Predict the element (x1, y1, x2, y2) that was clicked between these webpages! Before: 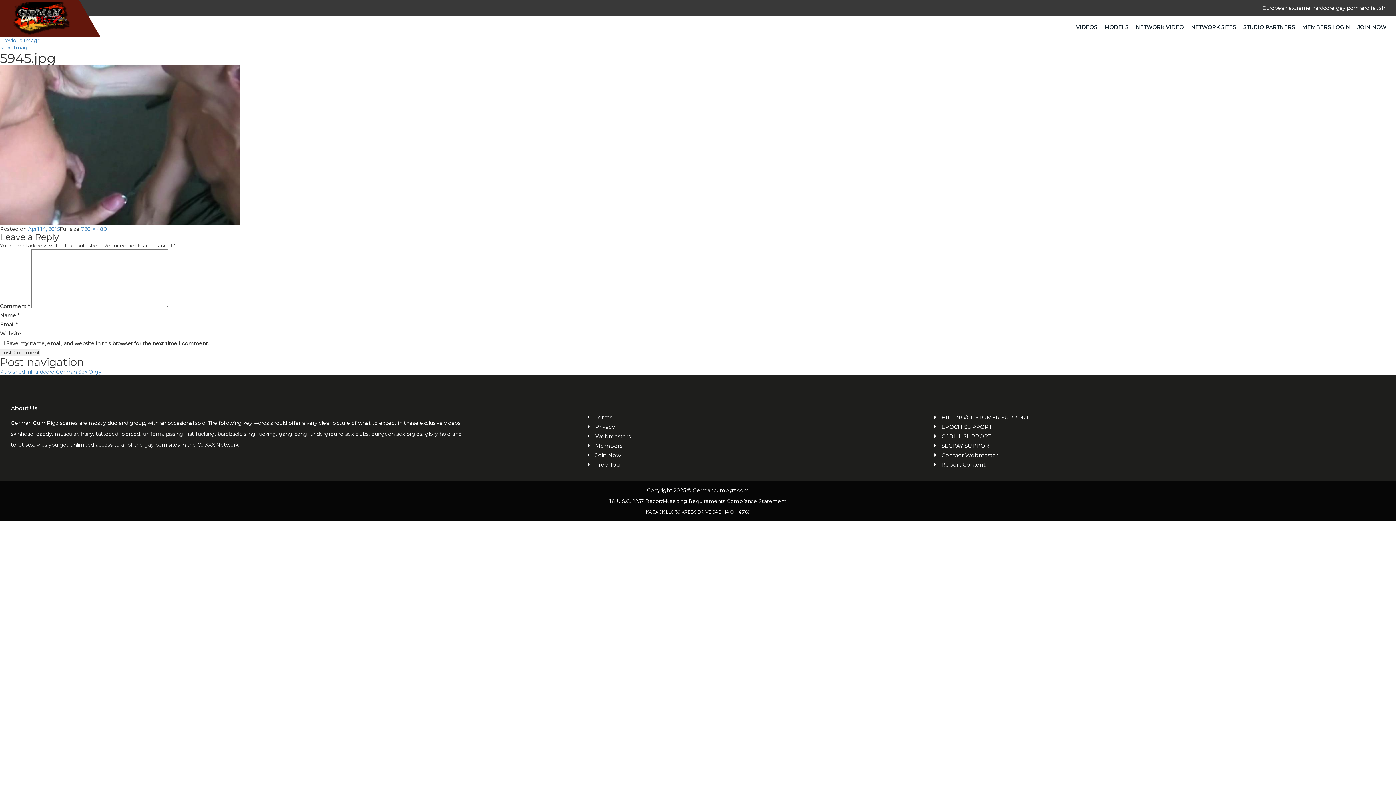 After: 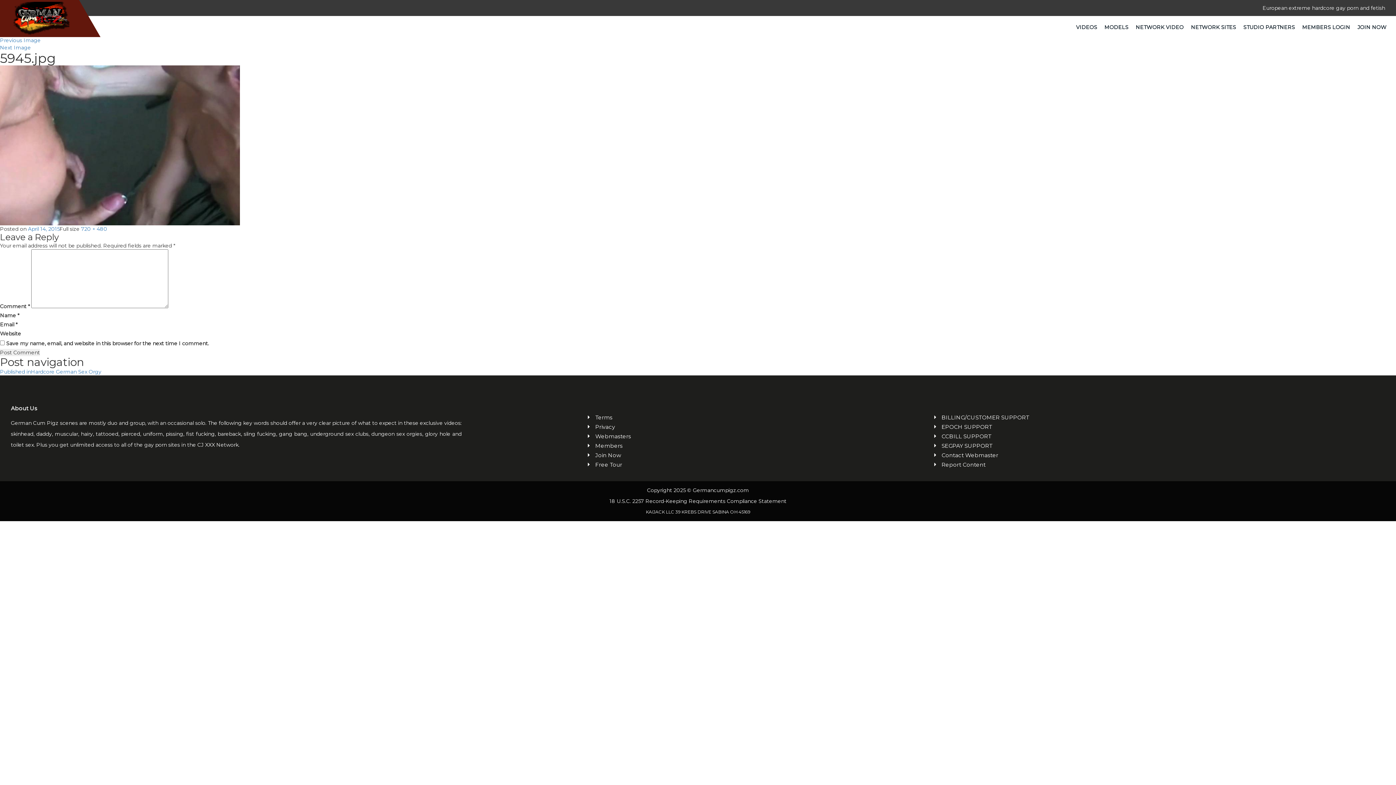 Action: label: SEGPAY SUPPORT bbox: (941, 442, 1385, 449)